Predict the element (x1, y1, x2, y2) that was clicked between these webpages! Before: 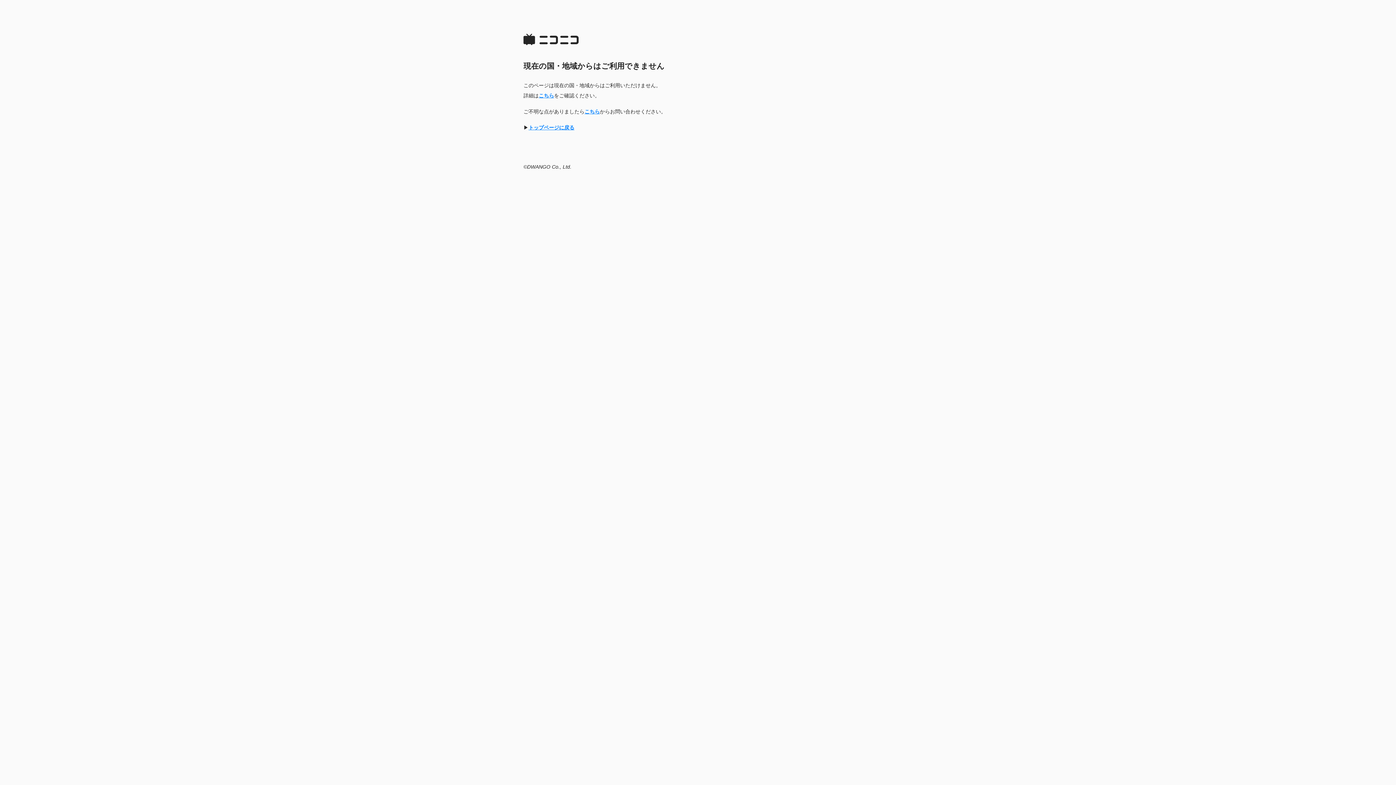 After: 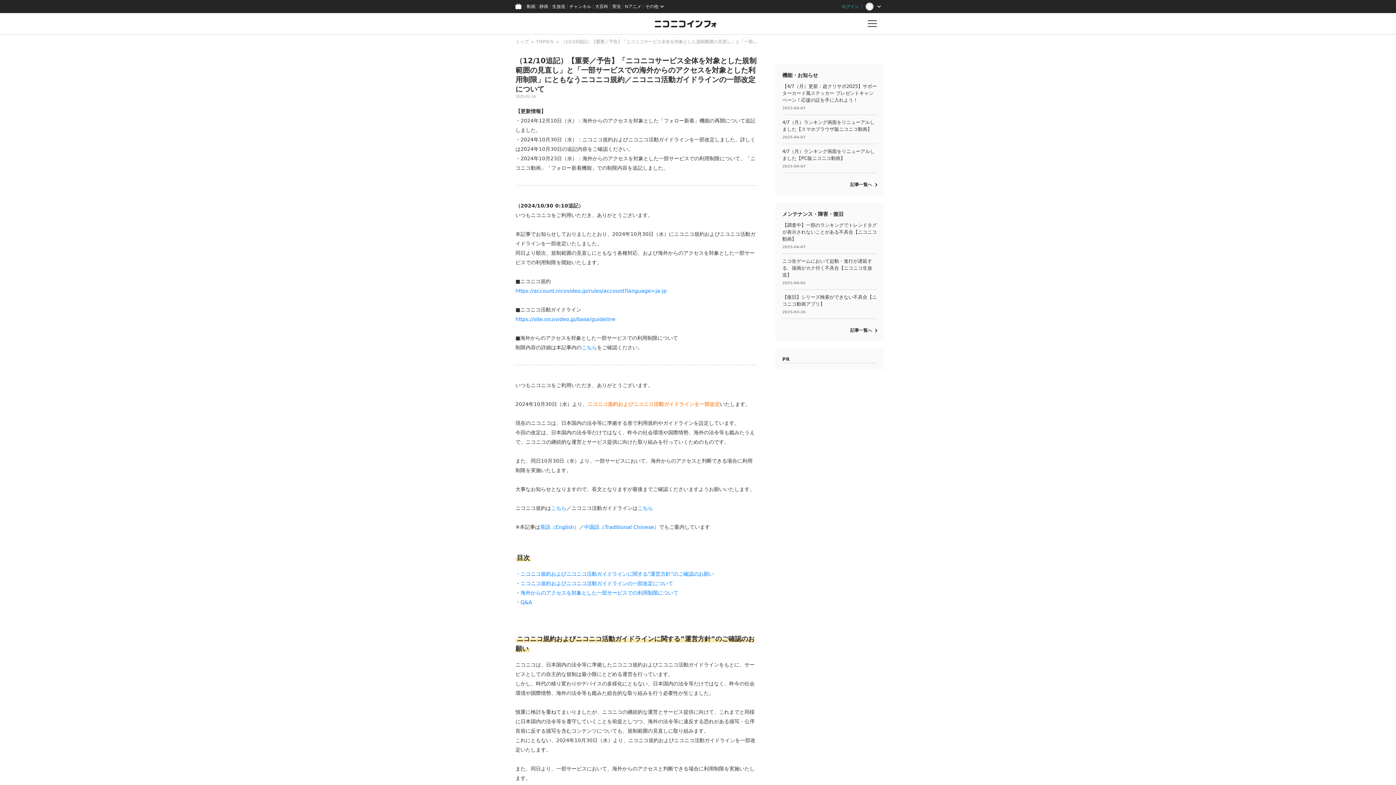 Action: bbox: (538, 92, 554, 98) label: こちら